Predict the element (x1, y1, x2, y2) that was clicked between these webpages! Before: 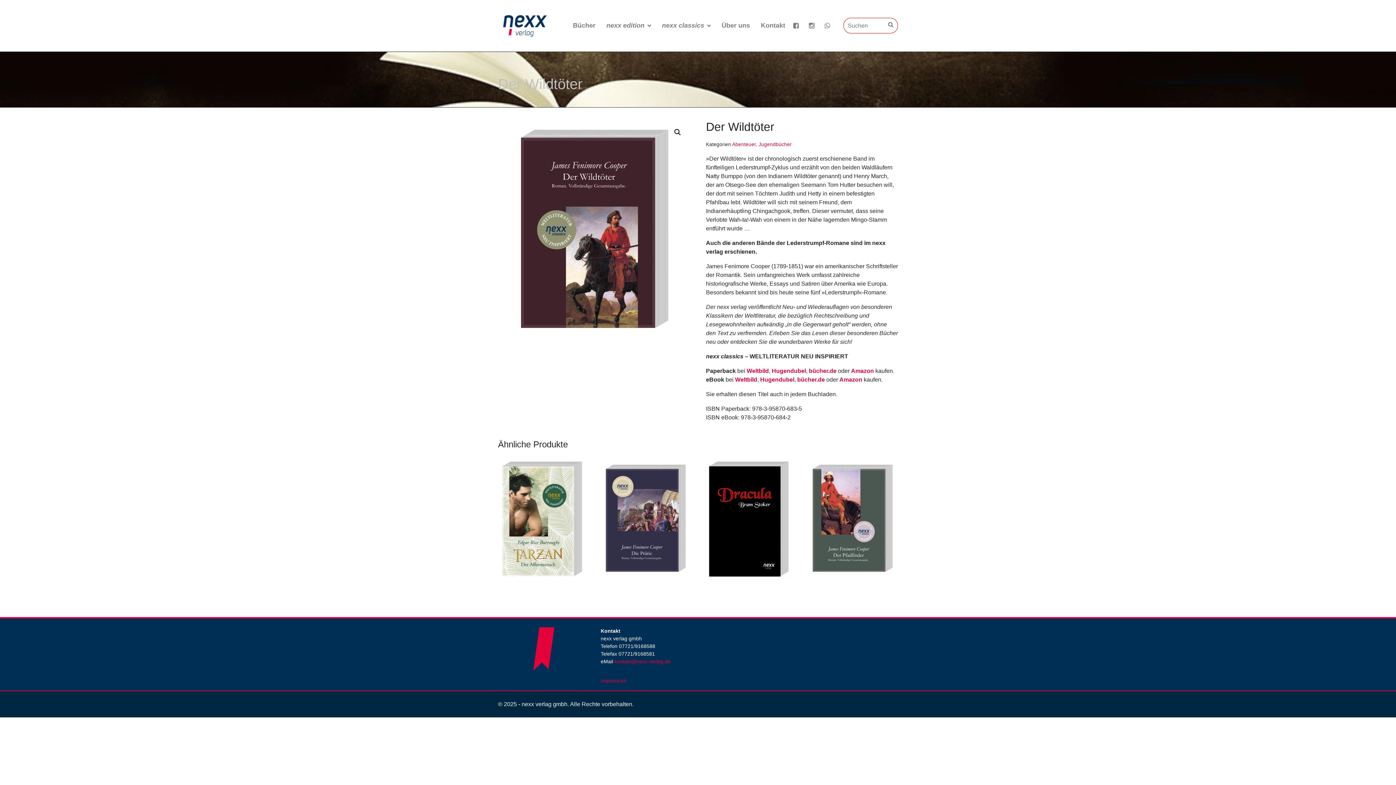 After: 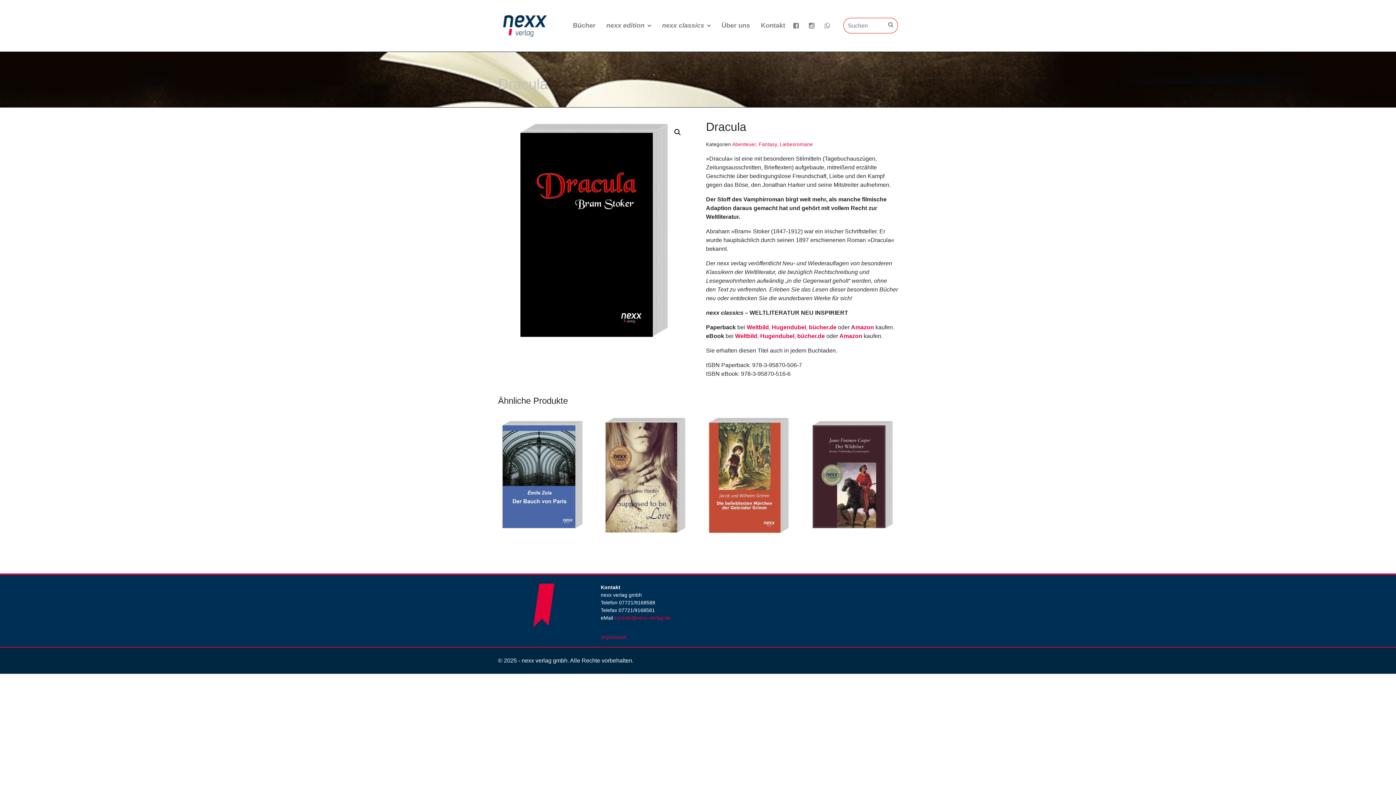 Action: bbox: (704, 459, 793, 579)